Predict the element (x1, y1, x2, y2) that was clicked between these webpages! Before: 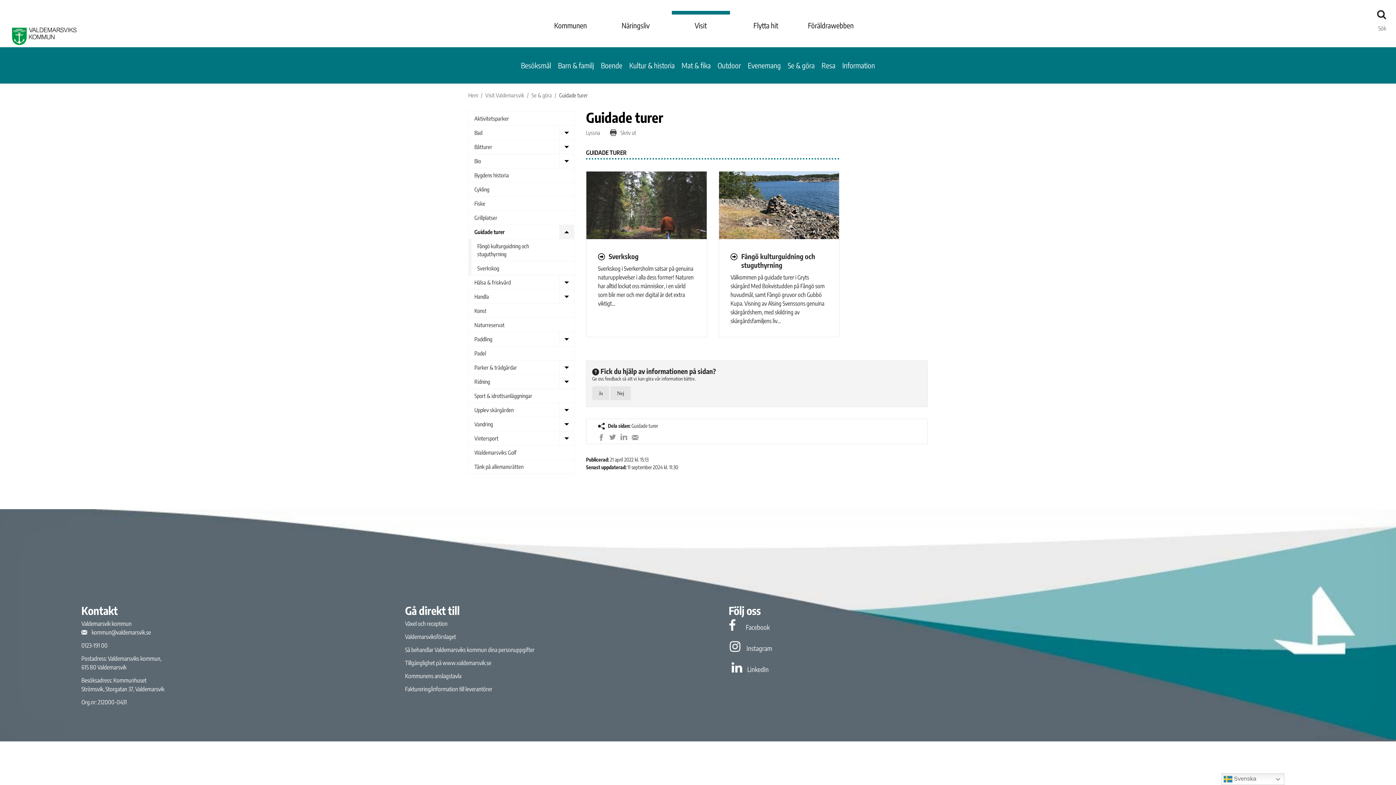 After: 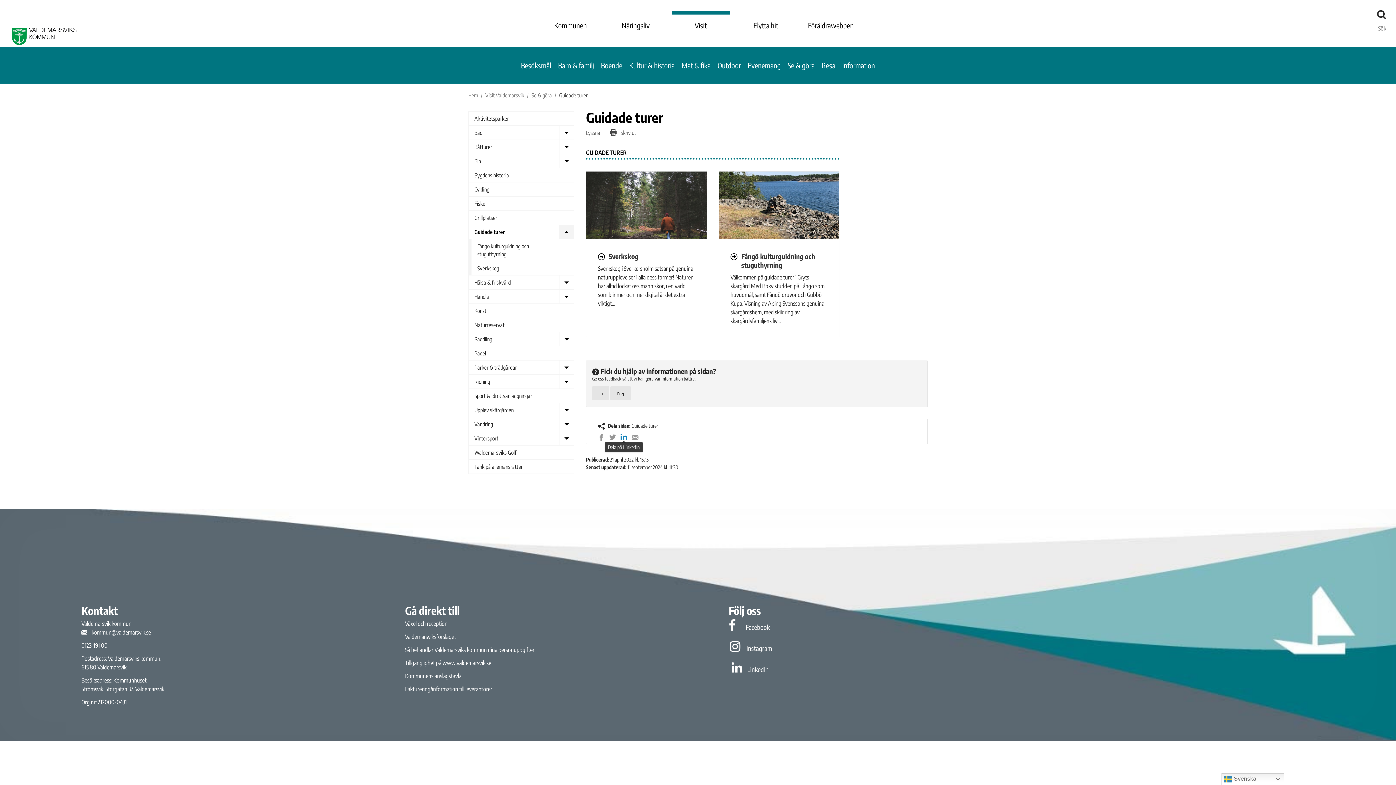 Action: bbox: (620, 433, 627, 439) label: Dela på LinkedIn